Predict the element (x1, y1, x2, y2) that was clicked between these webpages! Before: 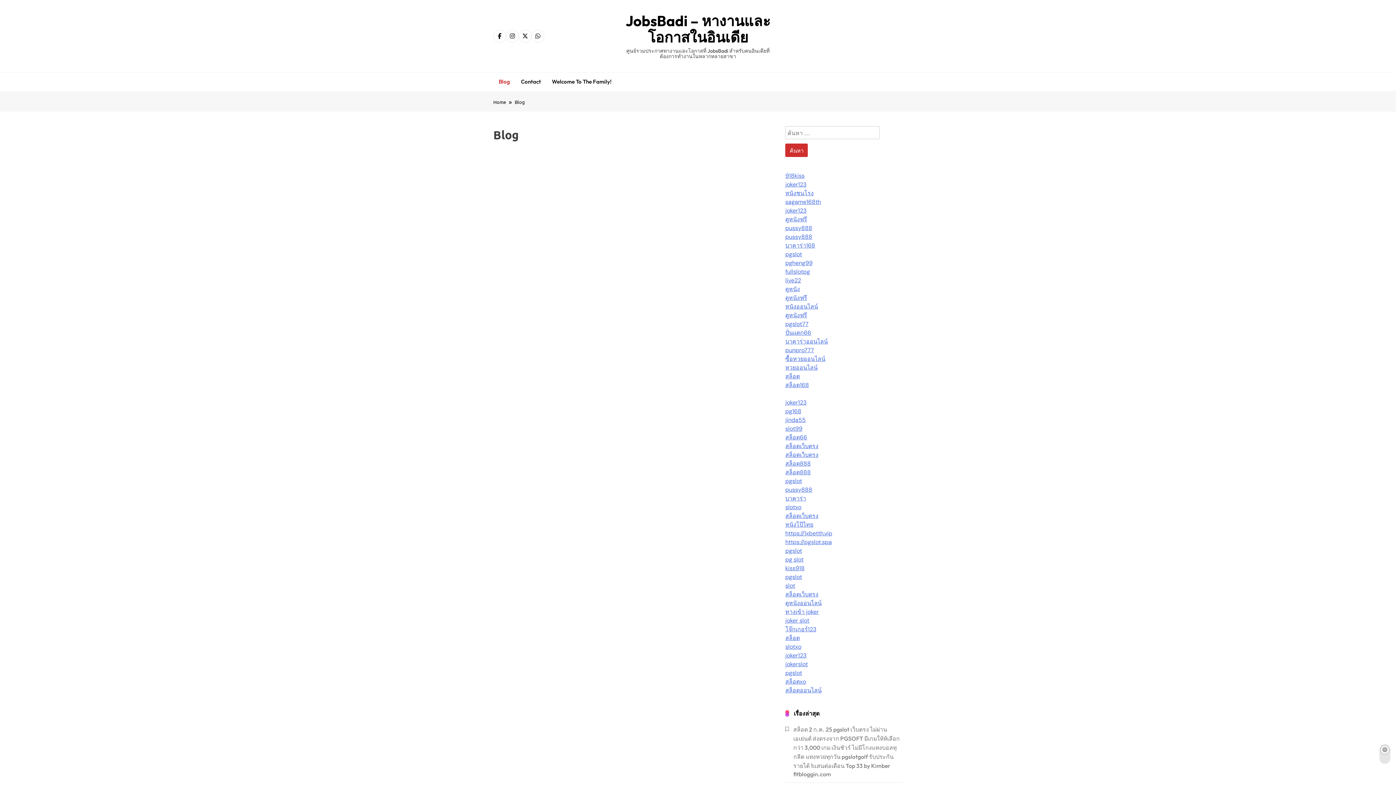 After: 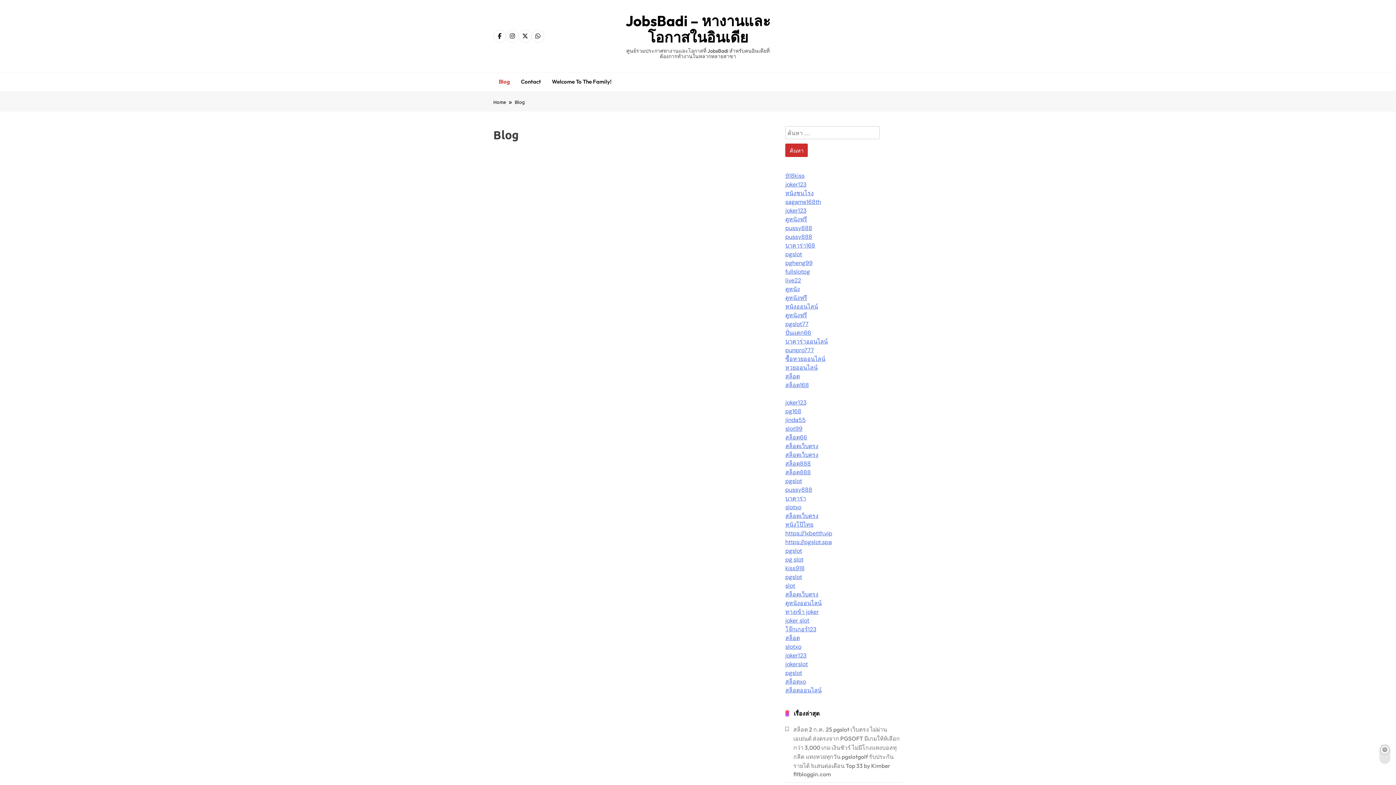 Action: label: slot bbox: (785, 582, 795, 589)